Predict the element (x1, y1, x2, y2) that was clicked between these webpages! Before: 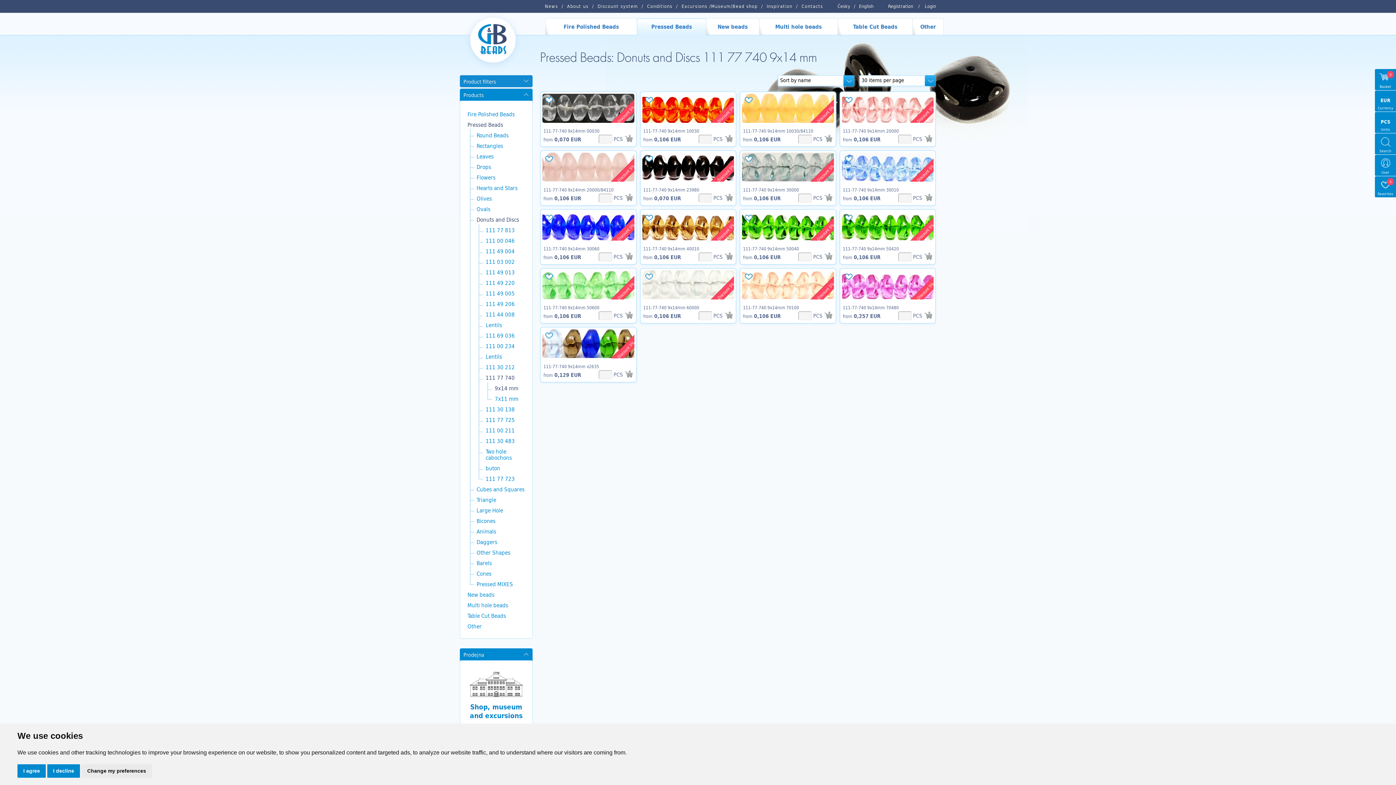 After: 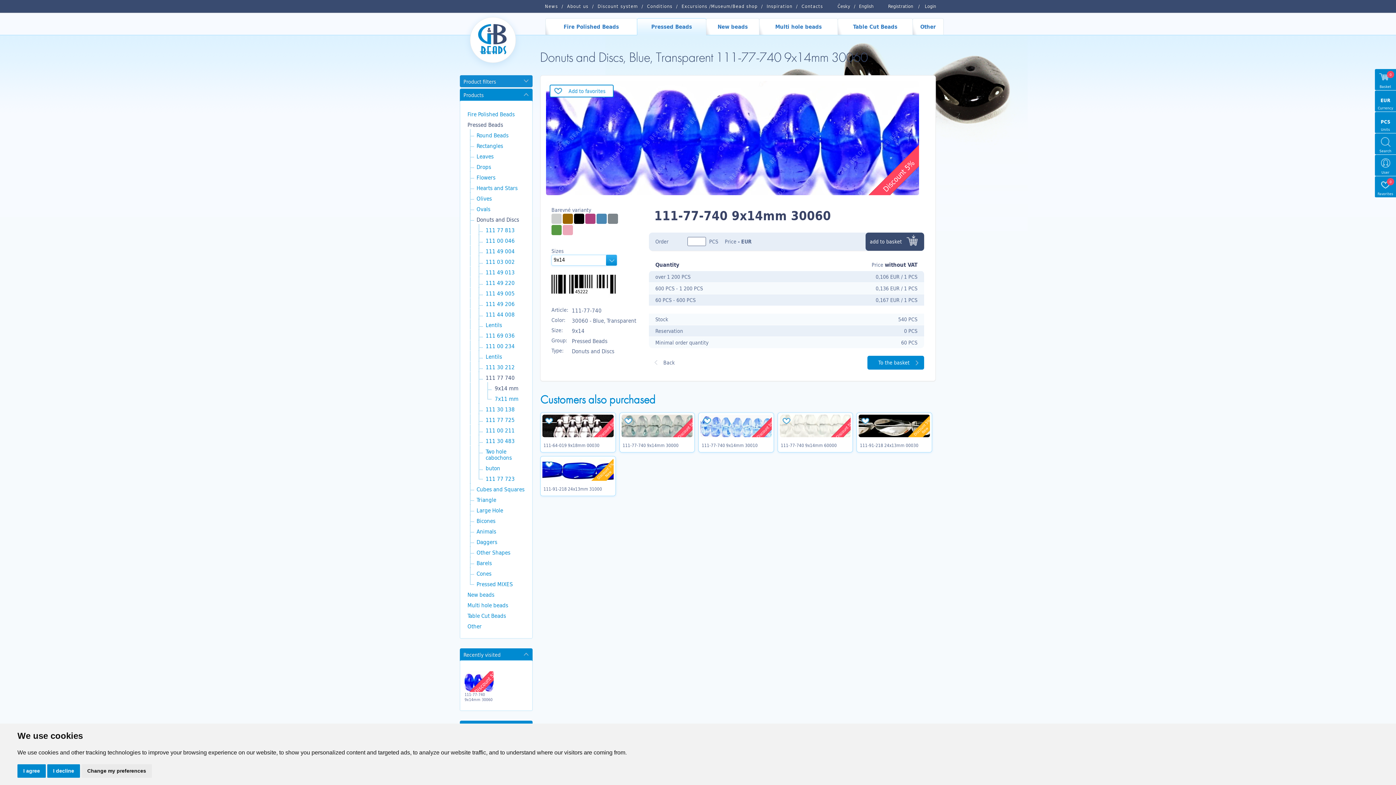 Action: bbox: (543, 245, 599, 251) label: 111-77-740 9x14mm 30060